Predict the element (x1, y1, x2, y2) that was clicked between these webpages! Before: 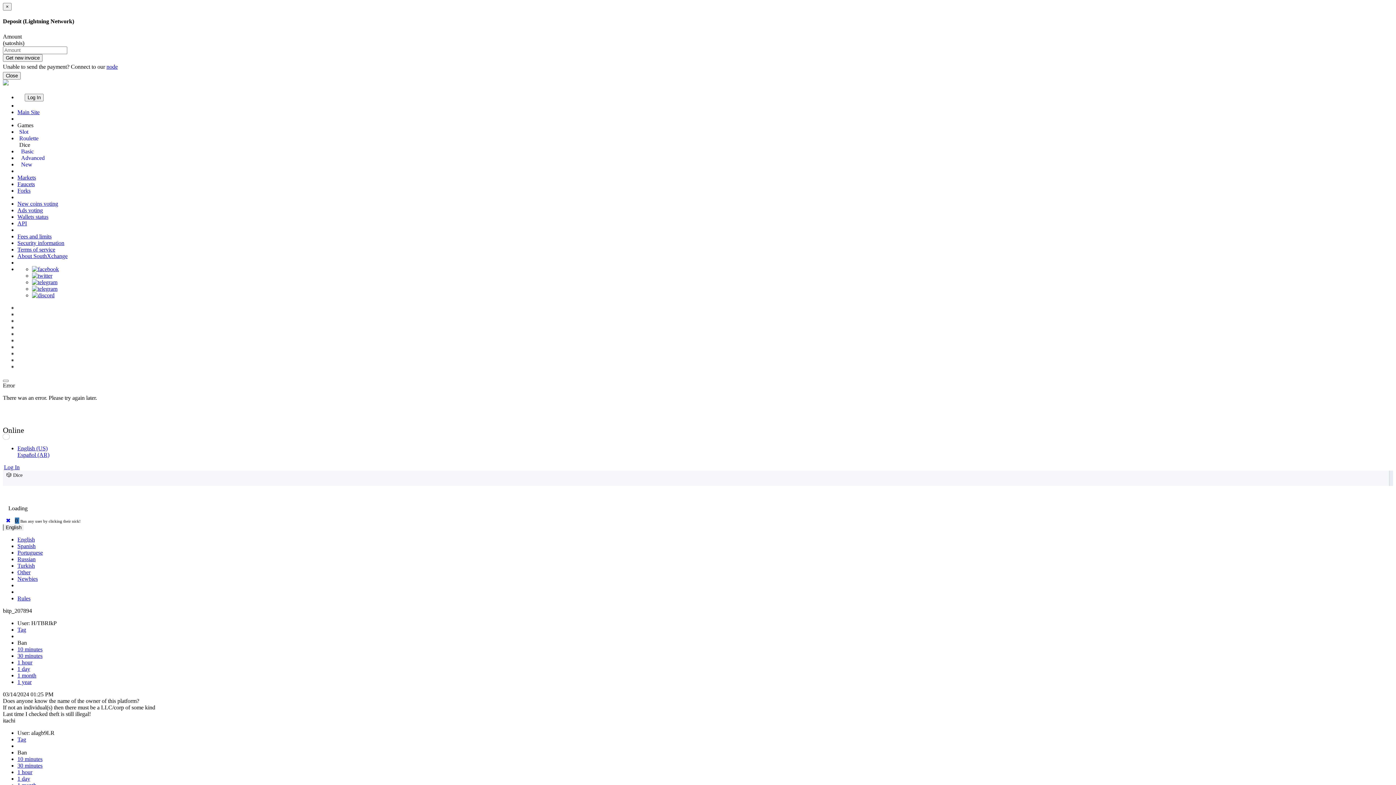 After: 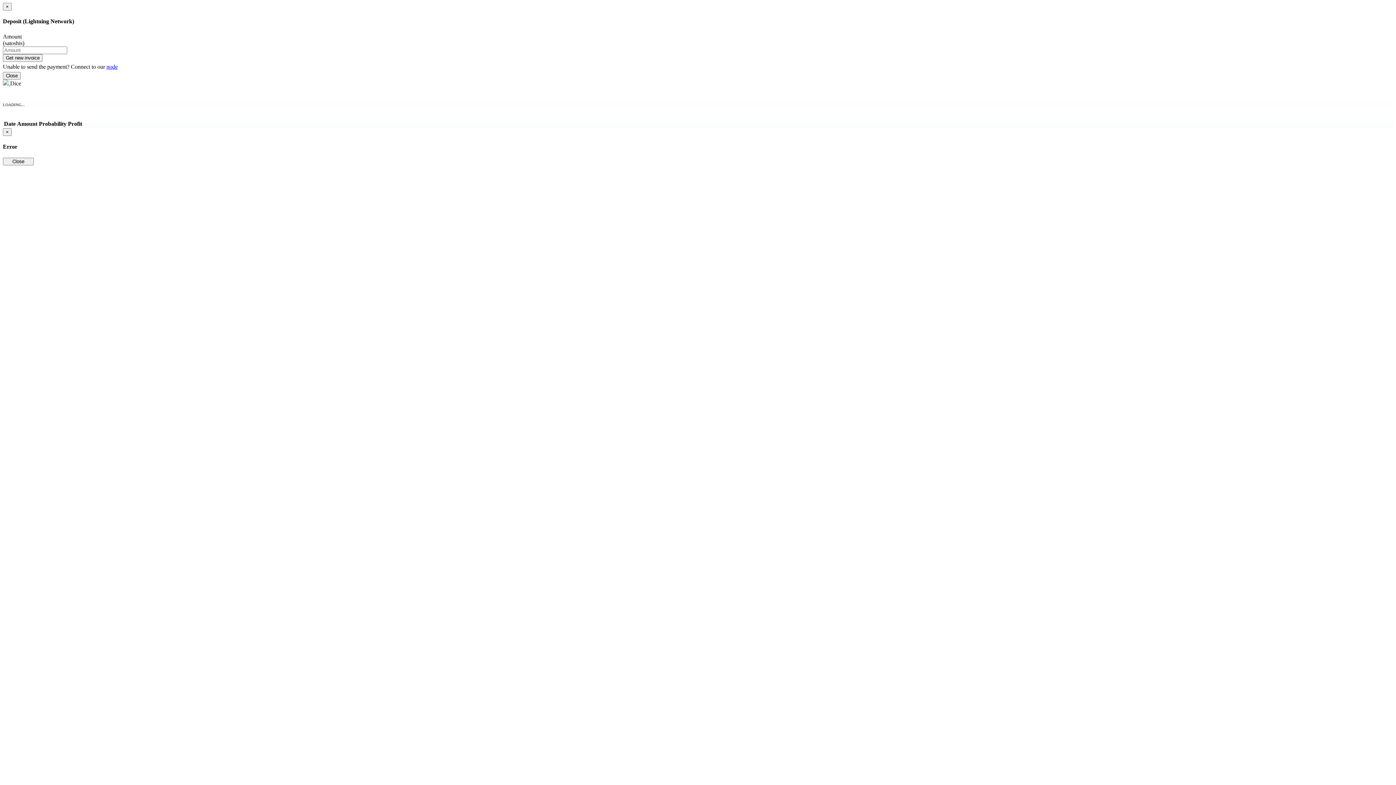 Action: label: Basic bbox: (17, 148, 33, 154)